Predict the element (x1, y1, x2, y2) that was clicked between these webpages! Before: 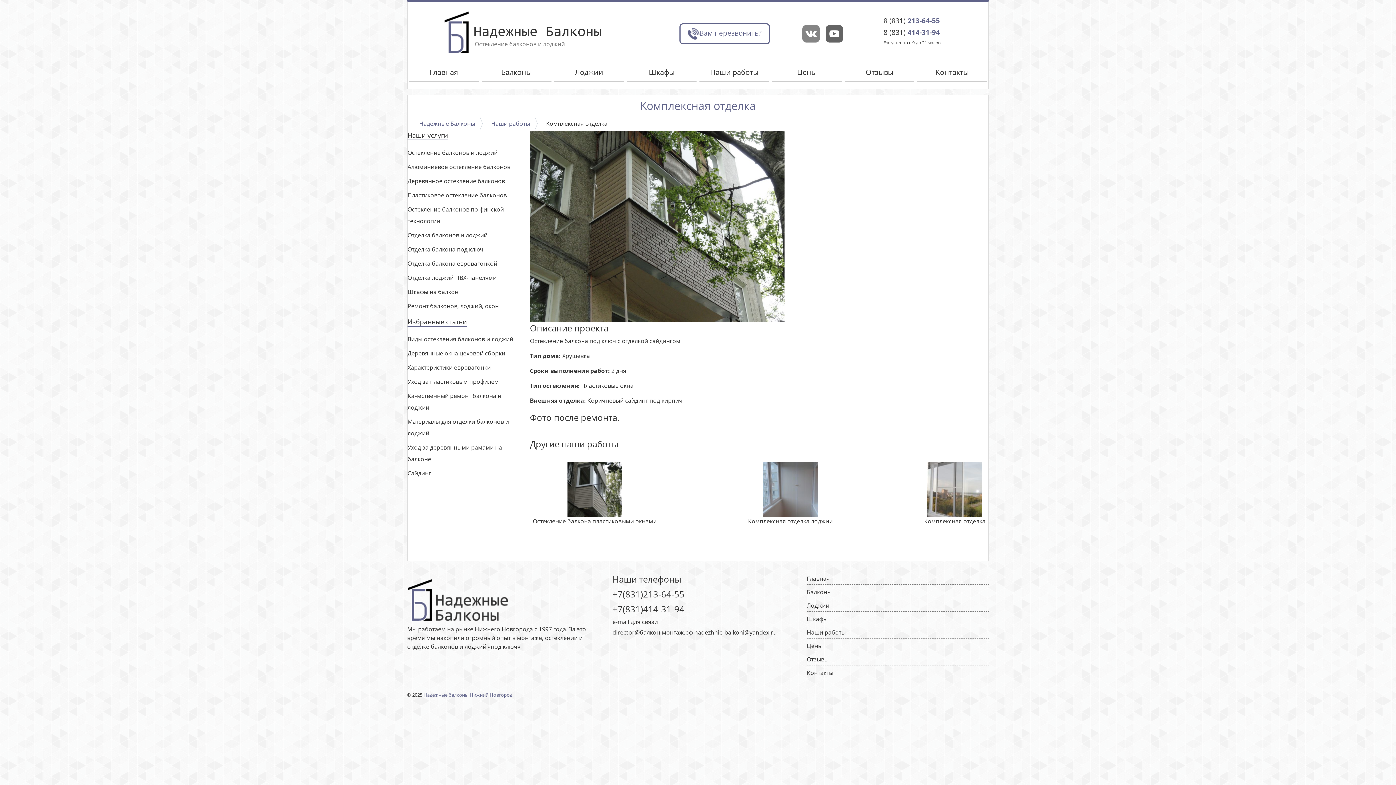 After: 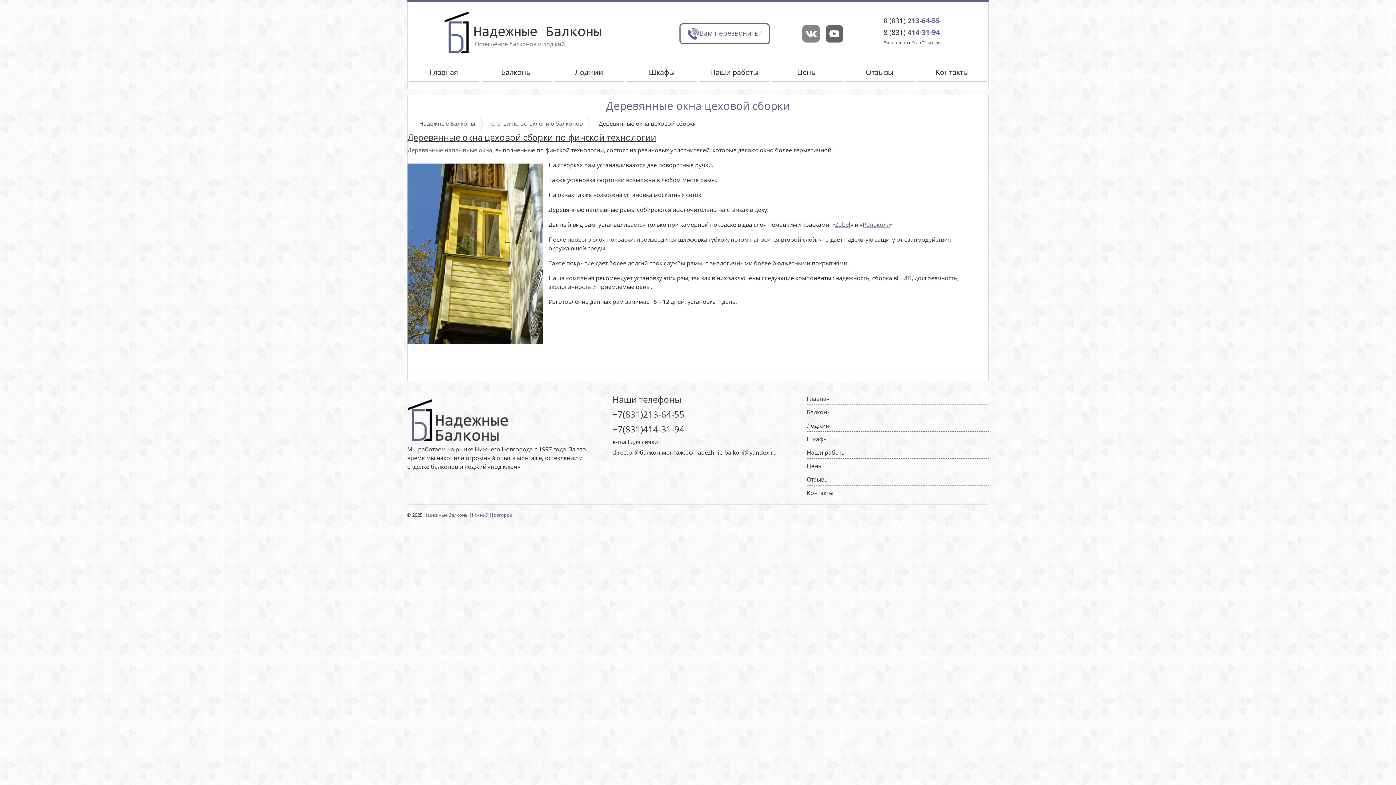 Action: label: Деревянные окна цеховой сборки bbox: (407, 349, 505, 357)